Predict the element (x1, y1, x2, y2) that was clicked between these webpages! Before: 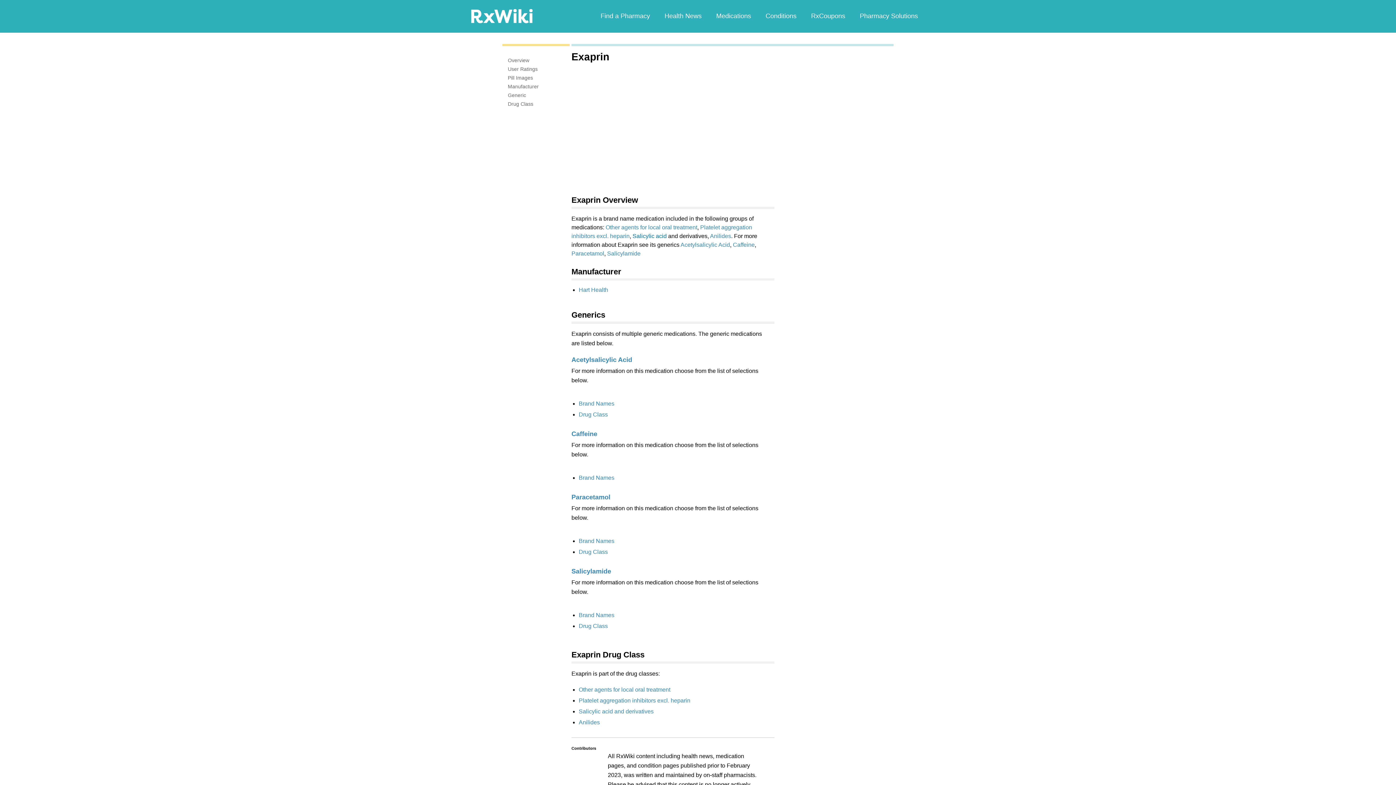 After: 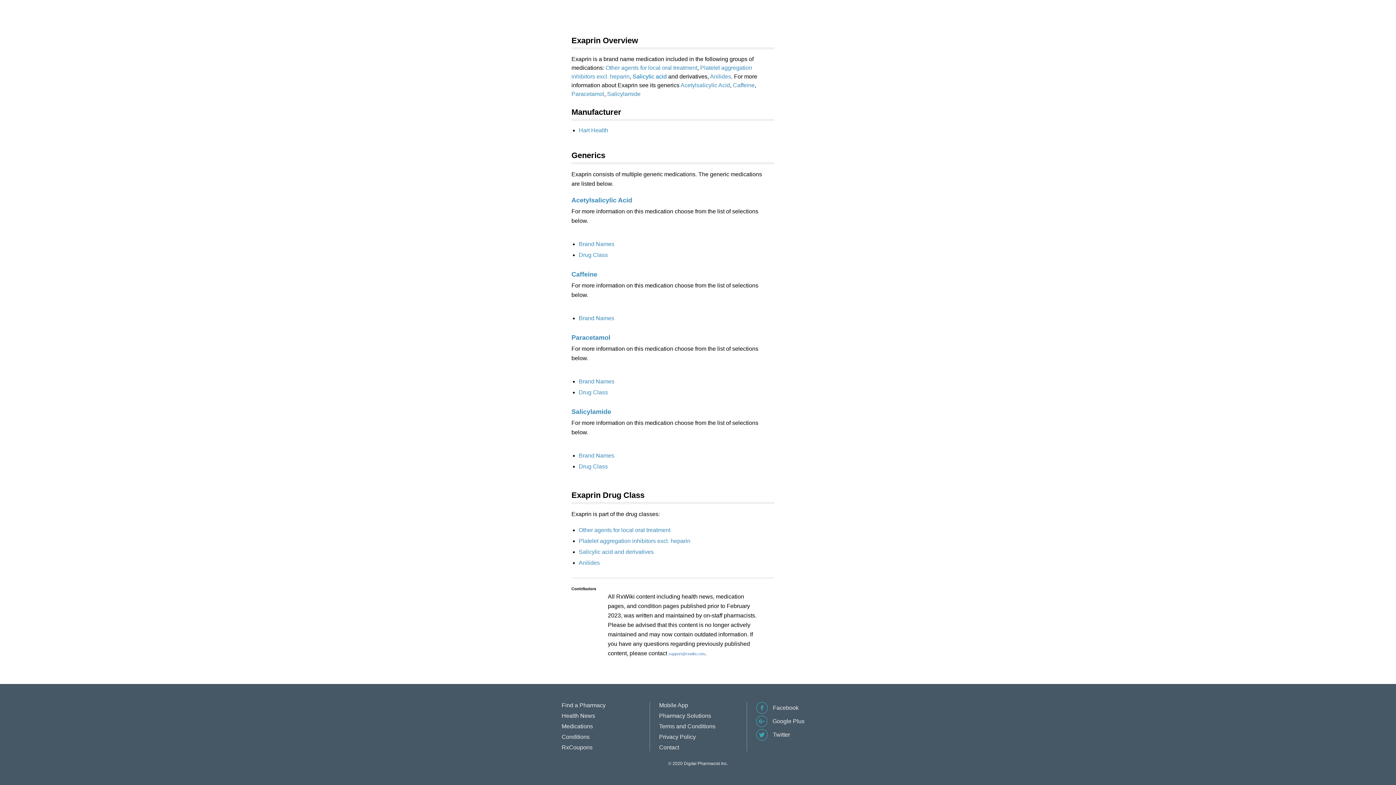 Action: bbox: (508, 83, 538, 89) label: Manufacturer